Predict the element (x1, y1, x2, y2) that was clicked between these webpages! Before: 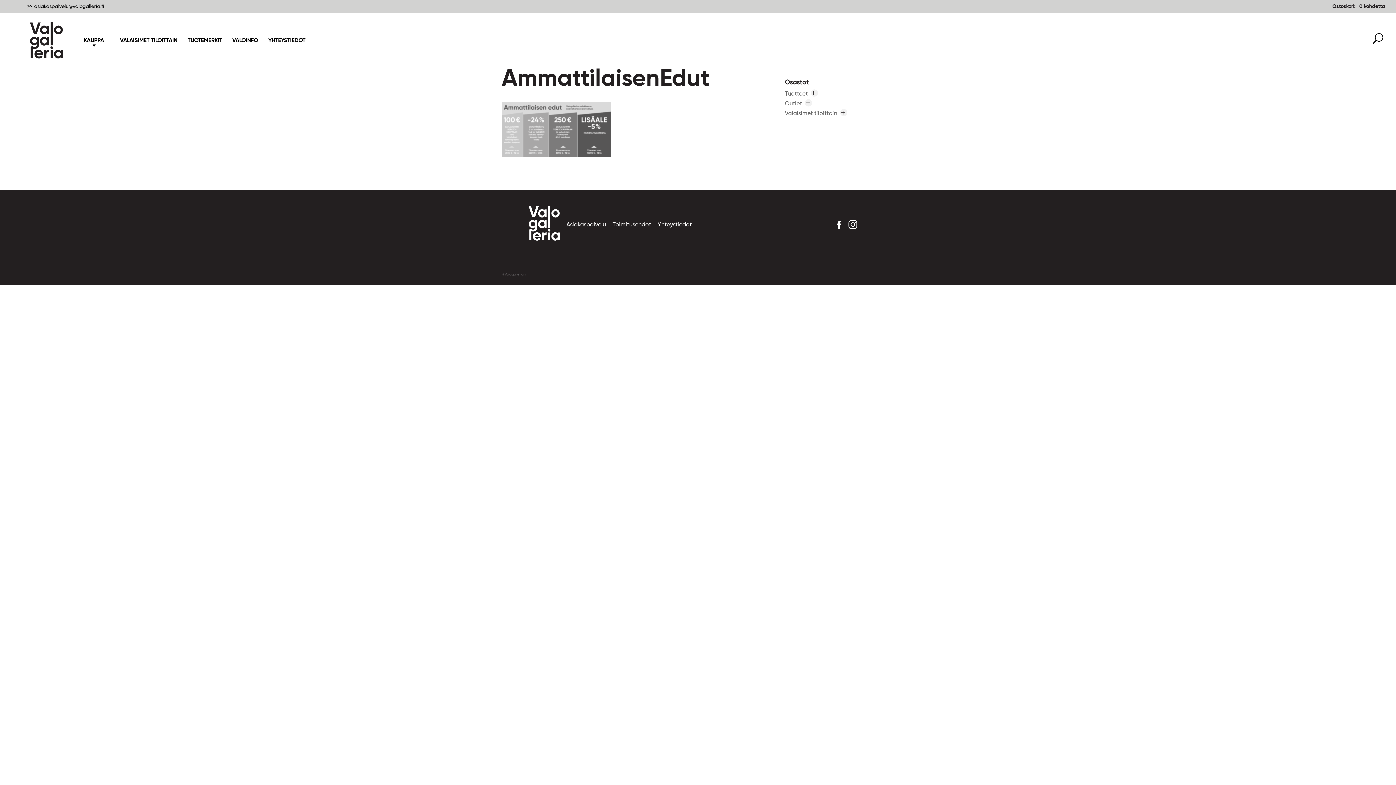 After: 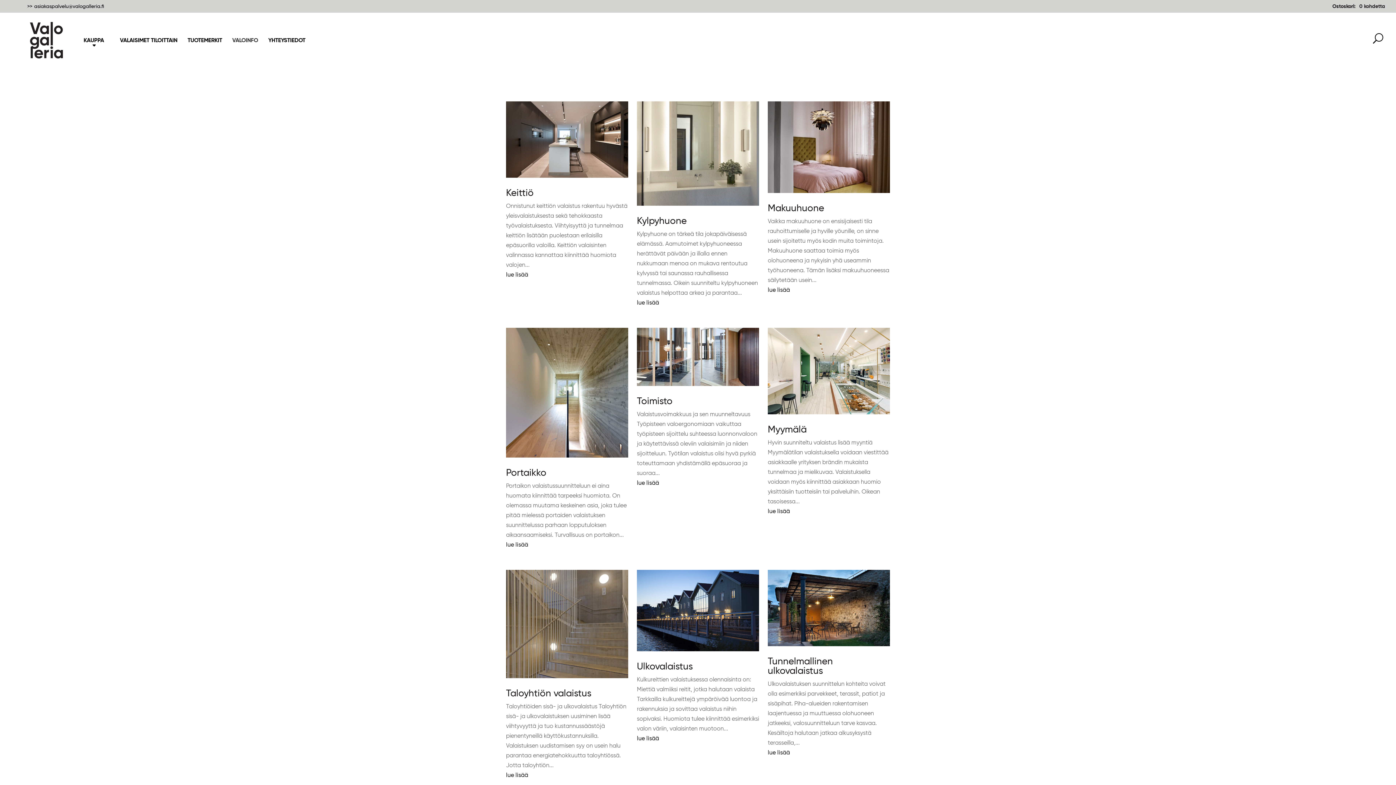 Action: label: VALOINFO bbox: (223, 37, 258, 51)